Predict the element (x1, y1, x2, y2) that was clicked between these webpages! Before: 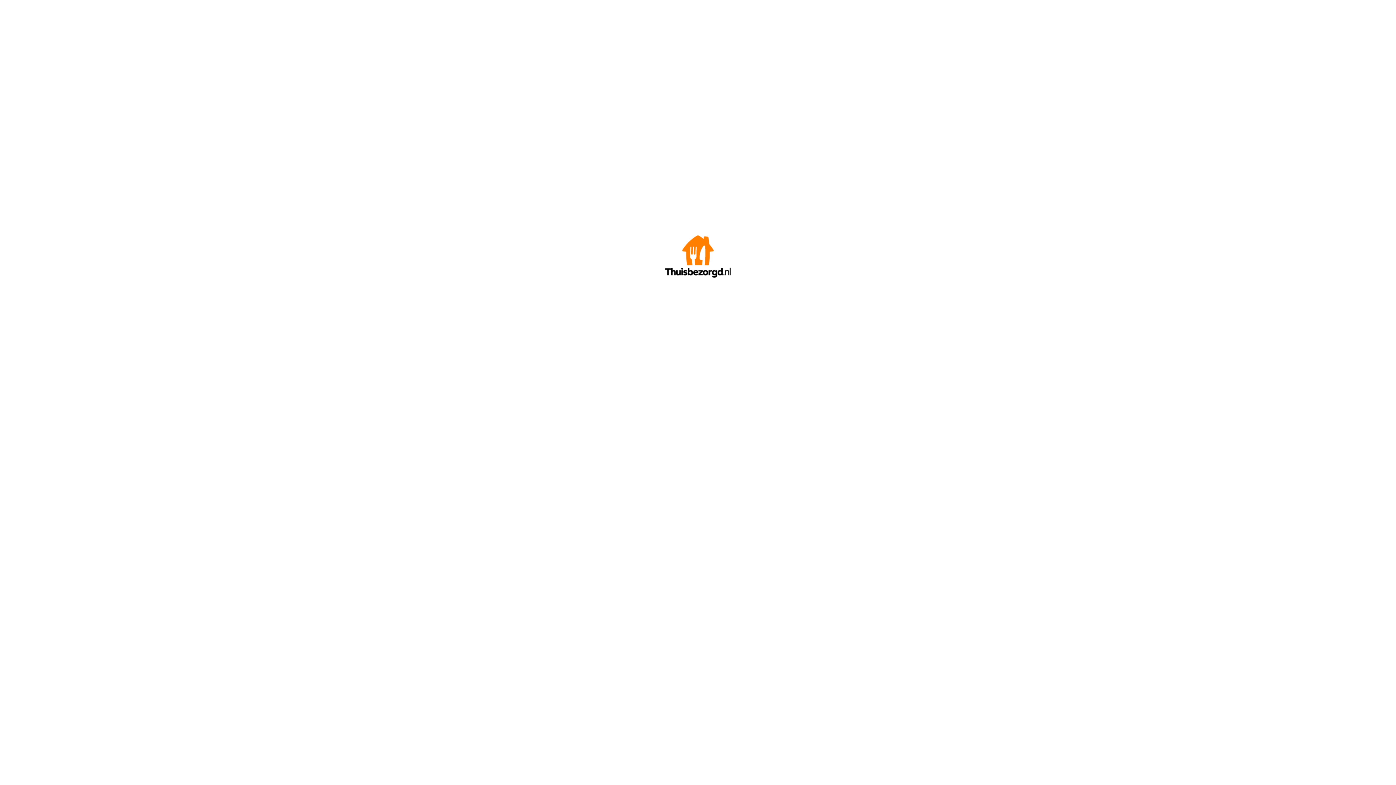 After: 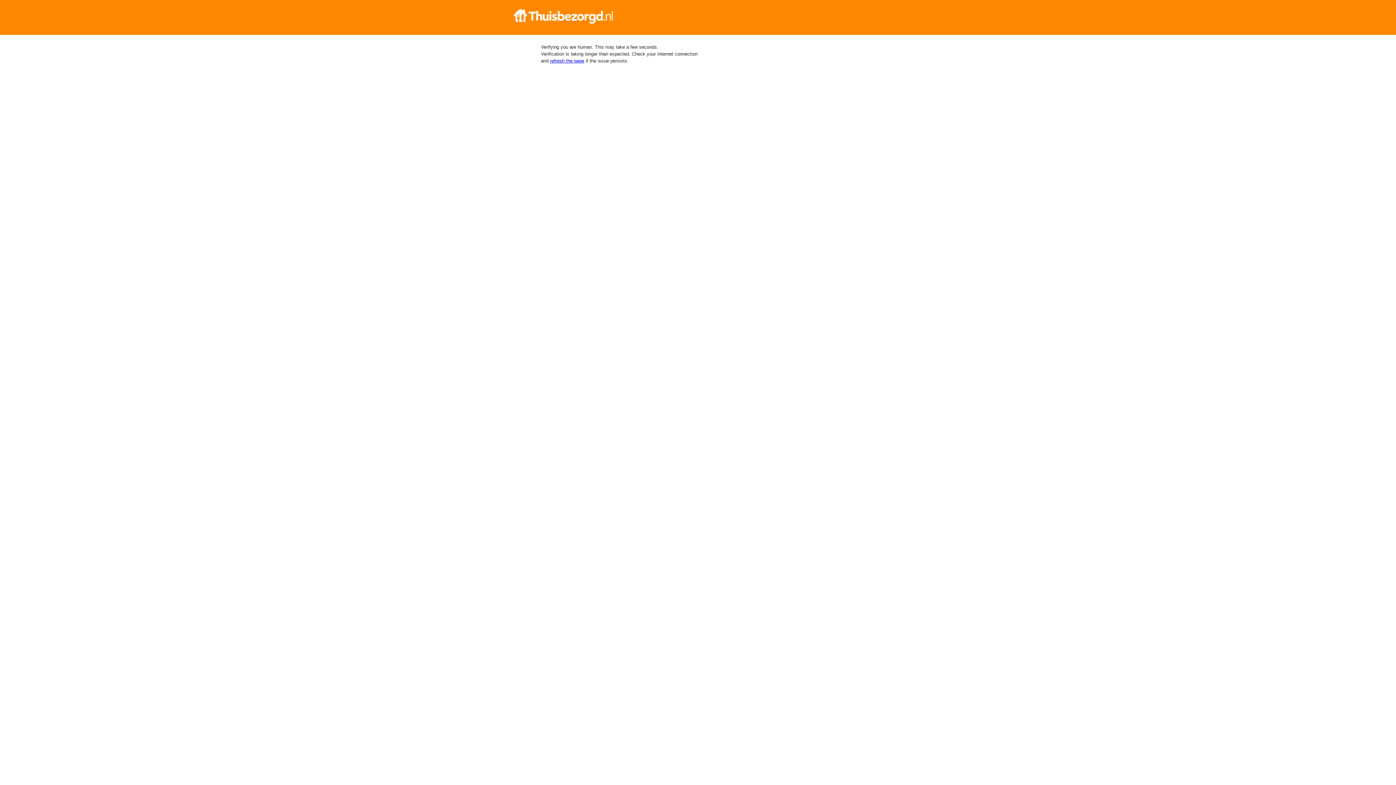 Action: bbox: (665, 272, 730, 278)